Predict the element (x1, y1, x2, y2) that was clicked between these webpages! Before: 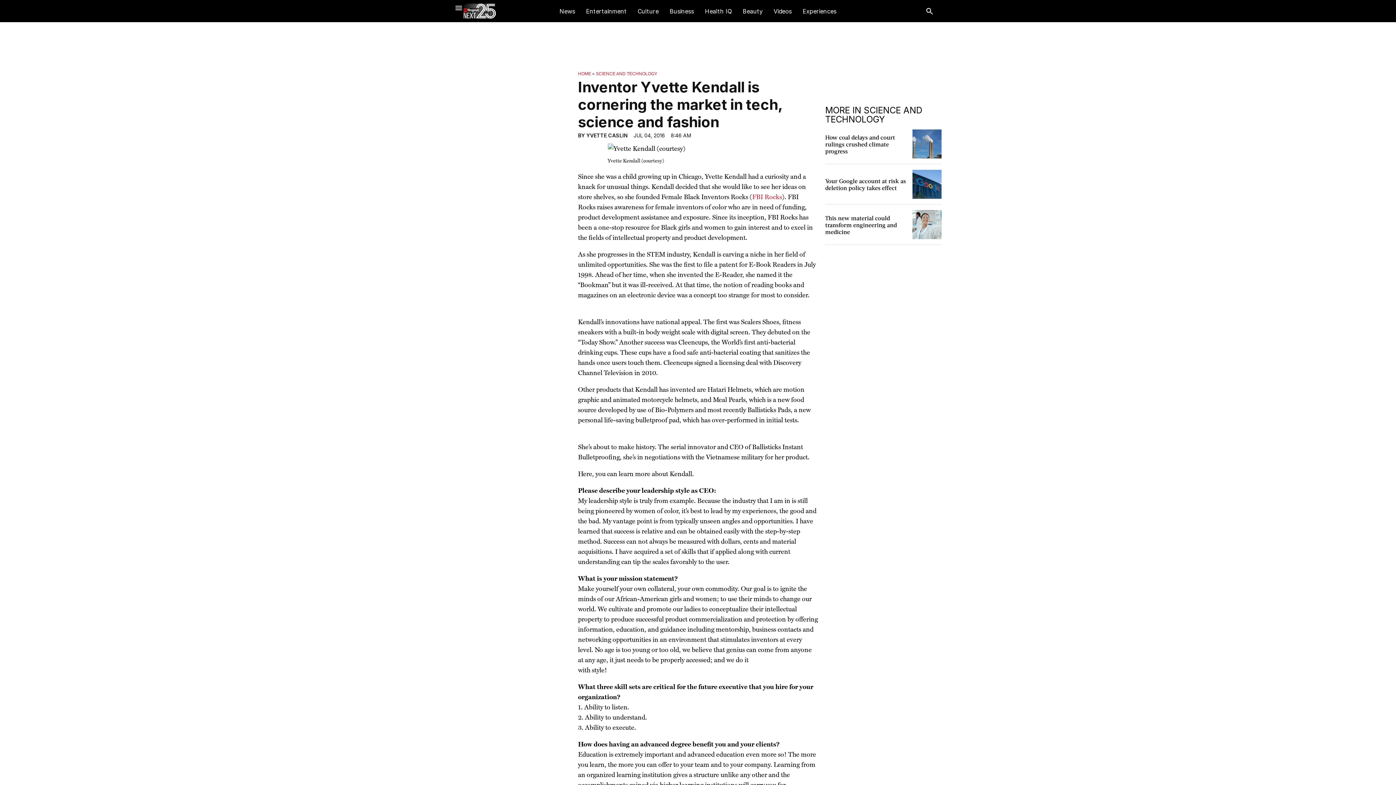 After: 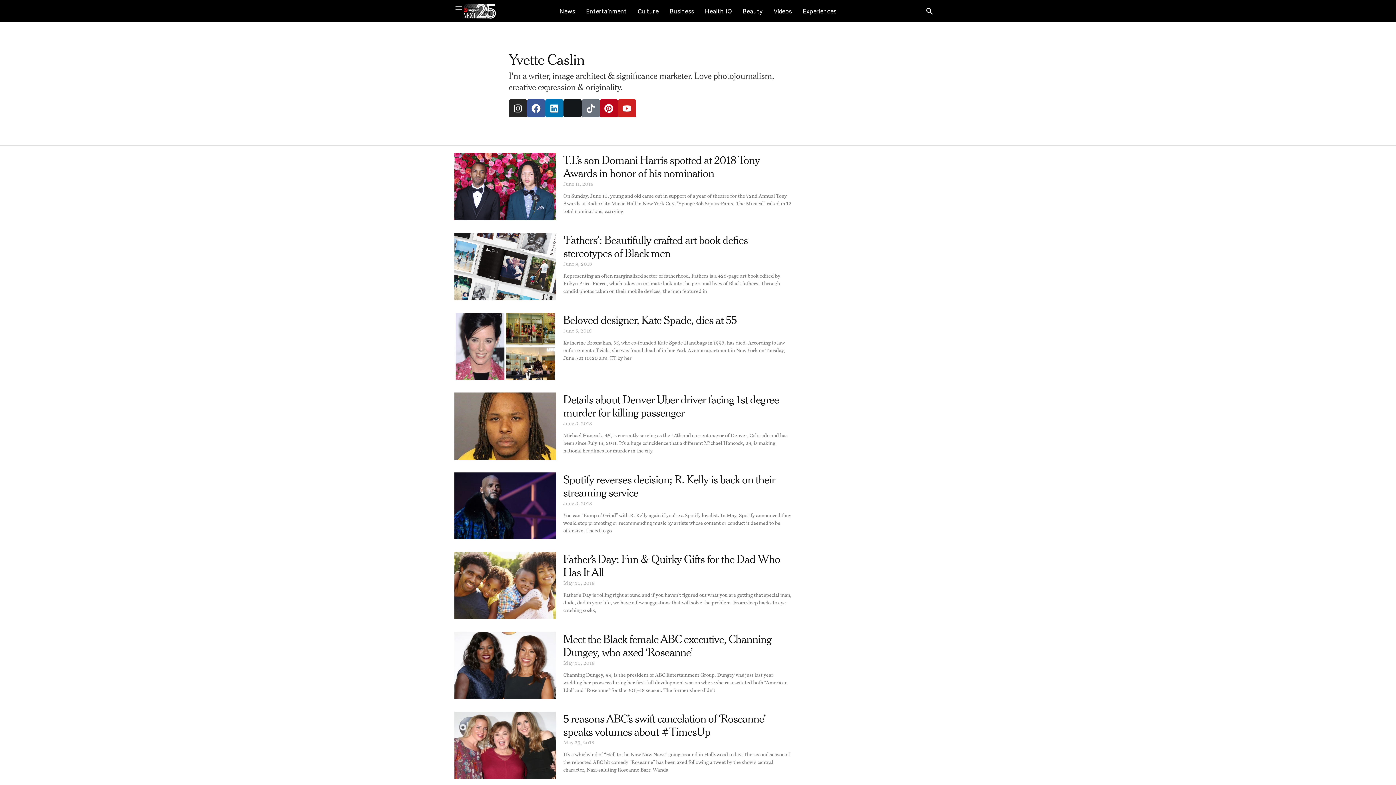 Action: bbox: (578, 131, 628, 140) label: BY YVETTE CASLIN